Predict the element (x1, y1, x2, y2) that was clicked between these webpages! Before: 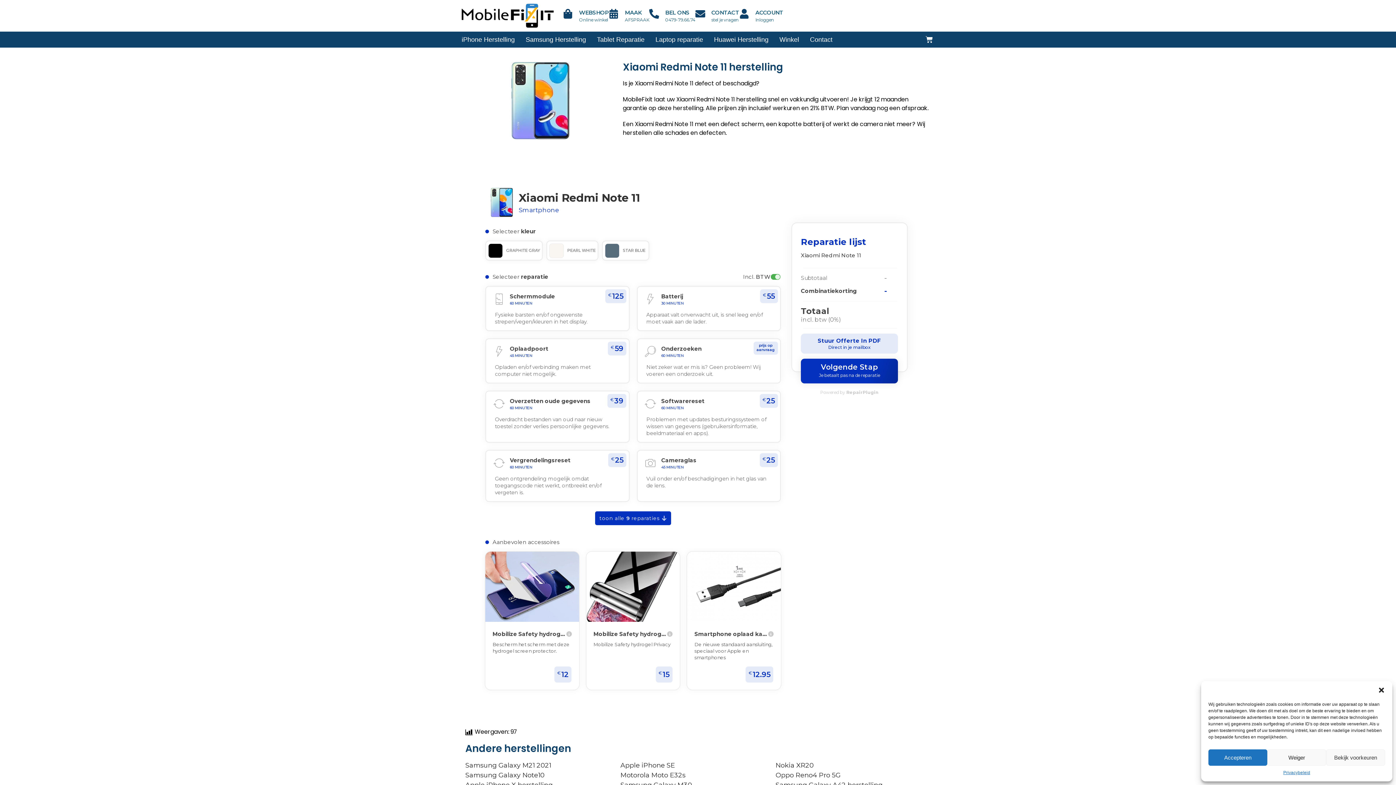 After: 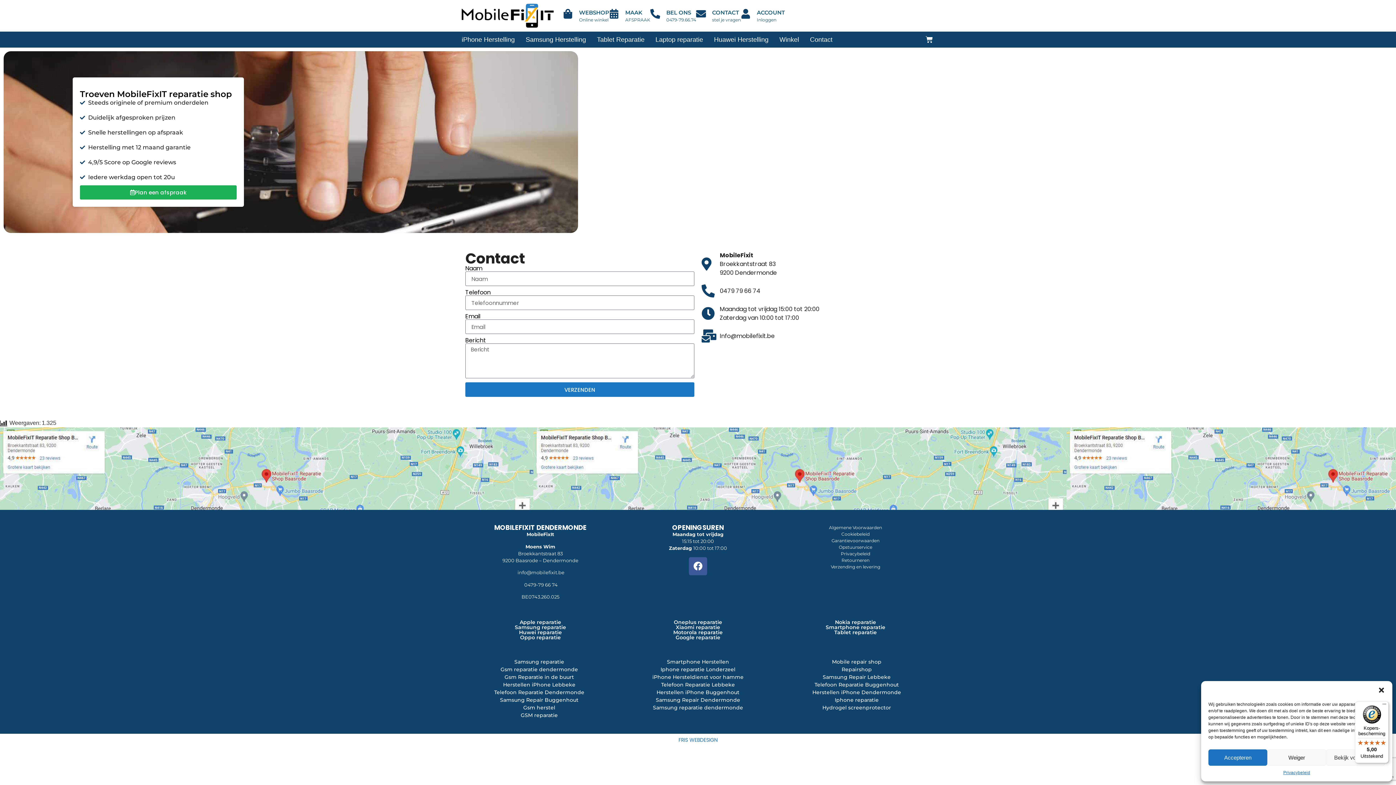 Action: label: CONTACT bbox: (695, 8, 705, 18)